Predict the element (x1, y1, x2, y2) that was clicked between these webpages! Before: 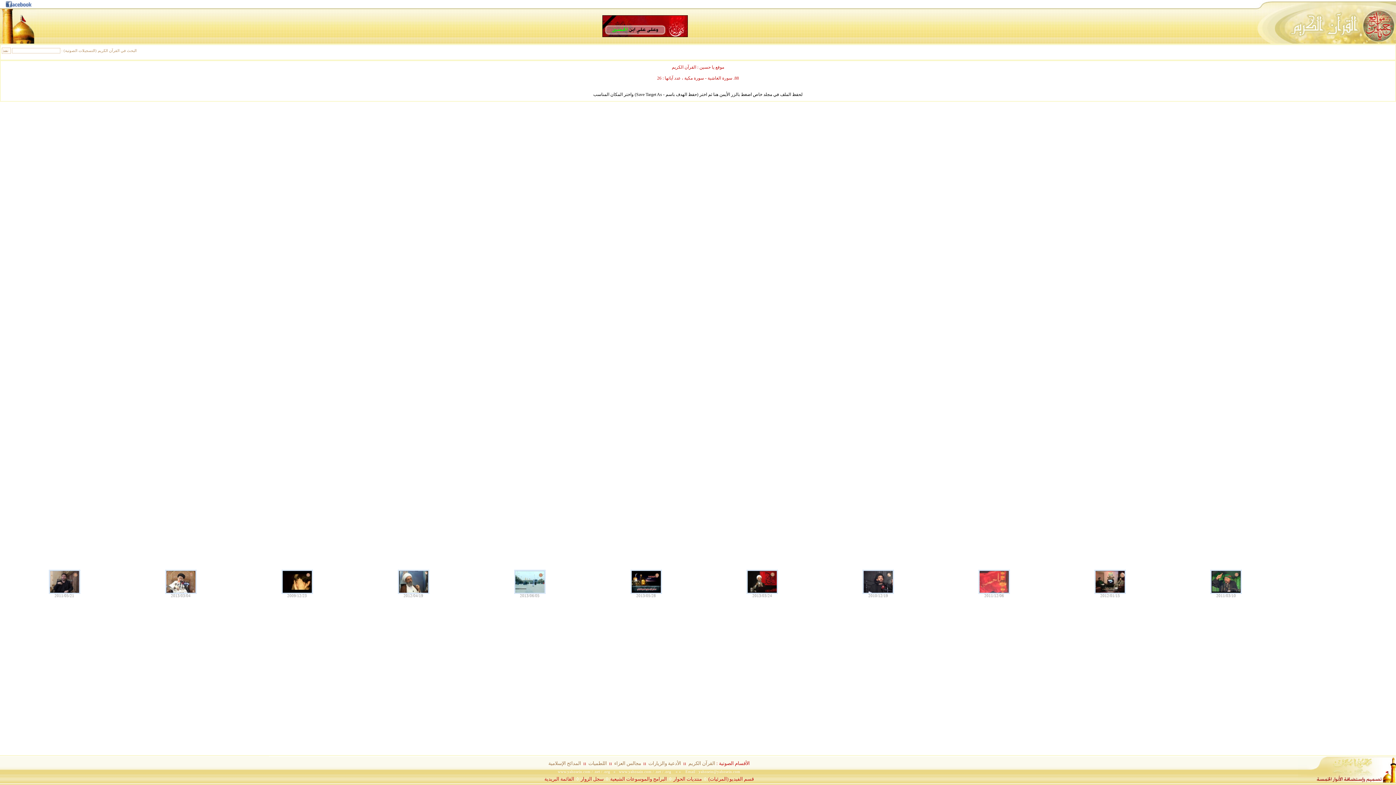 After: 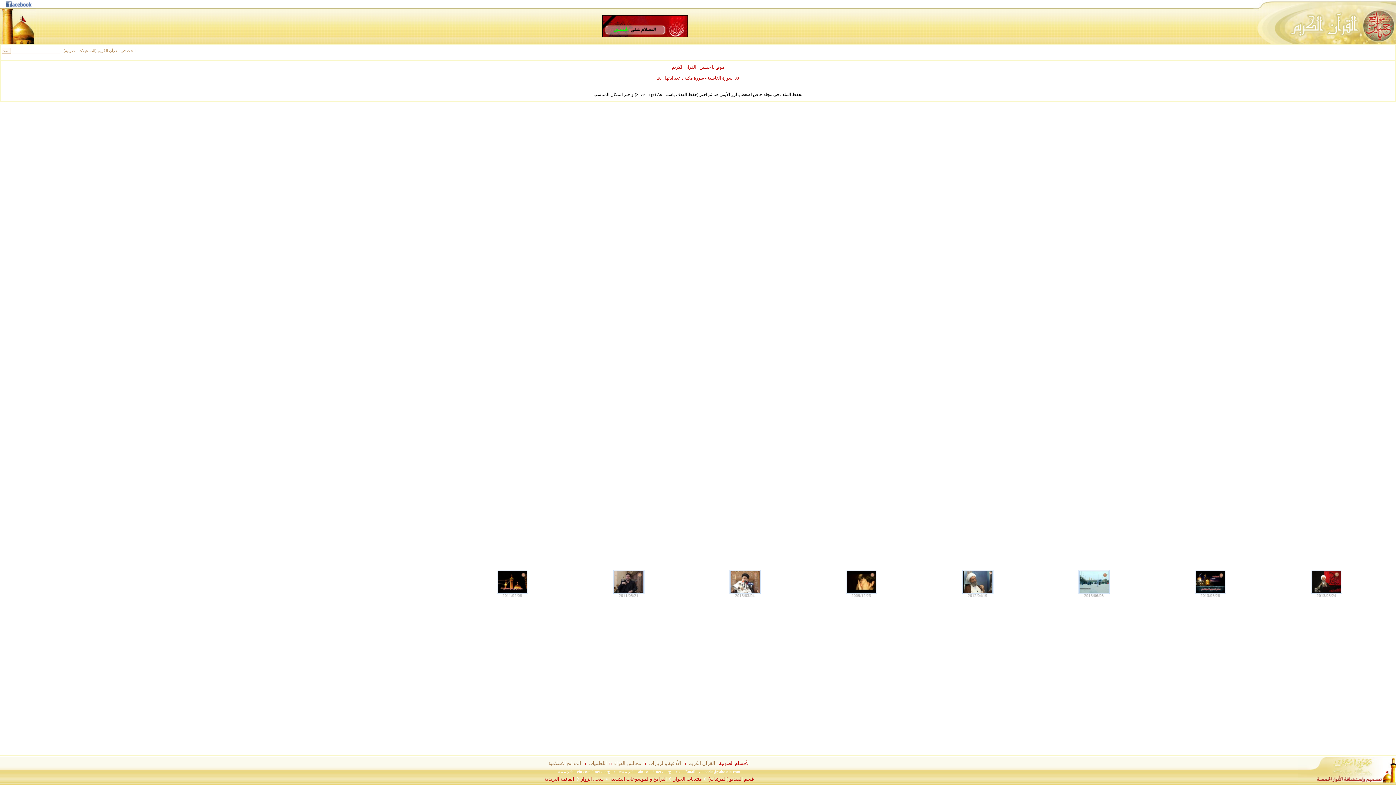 Action: bbox: (548, 761, 581, 766) label: المدائح الإسلامية